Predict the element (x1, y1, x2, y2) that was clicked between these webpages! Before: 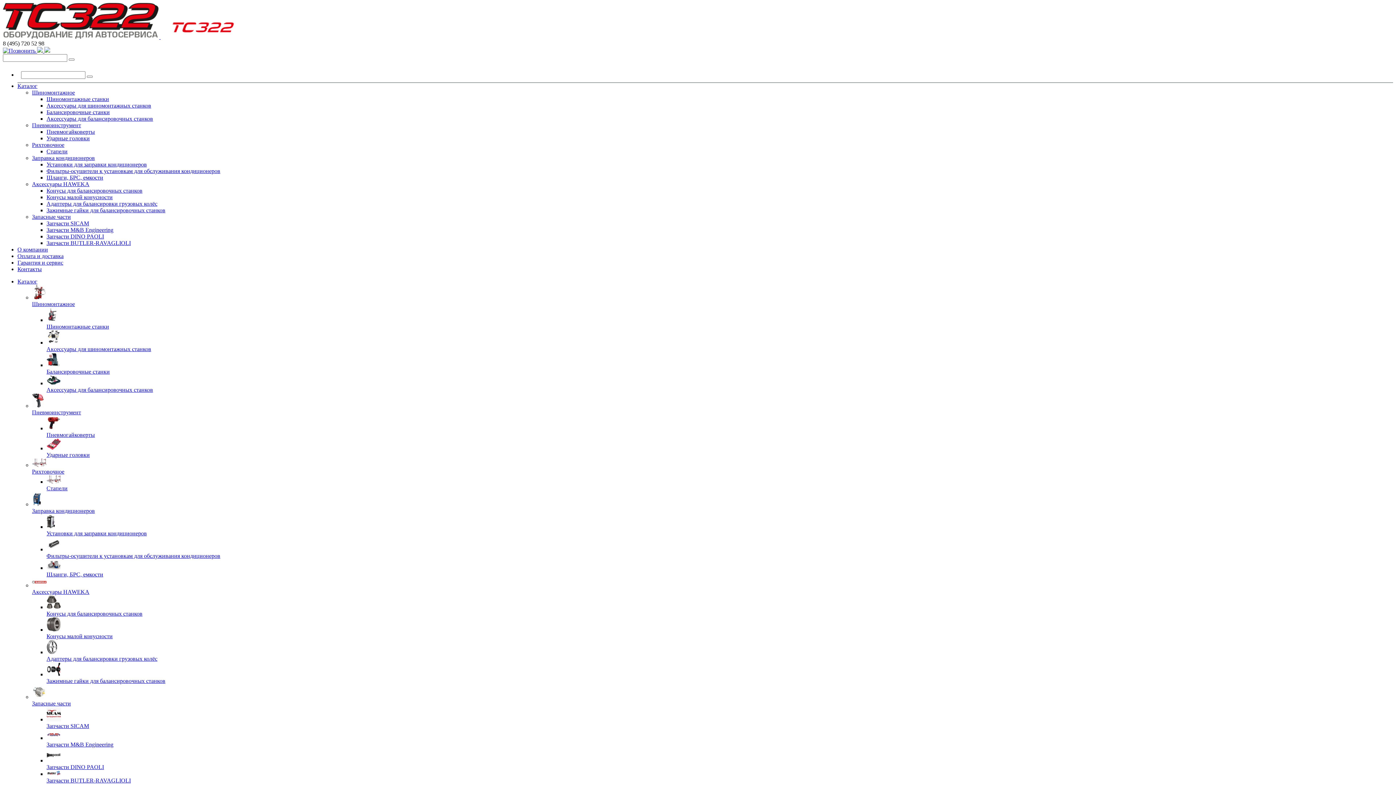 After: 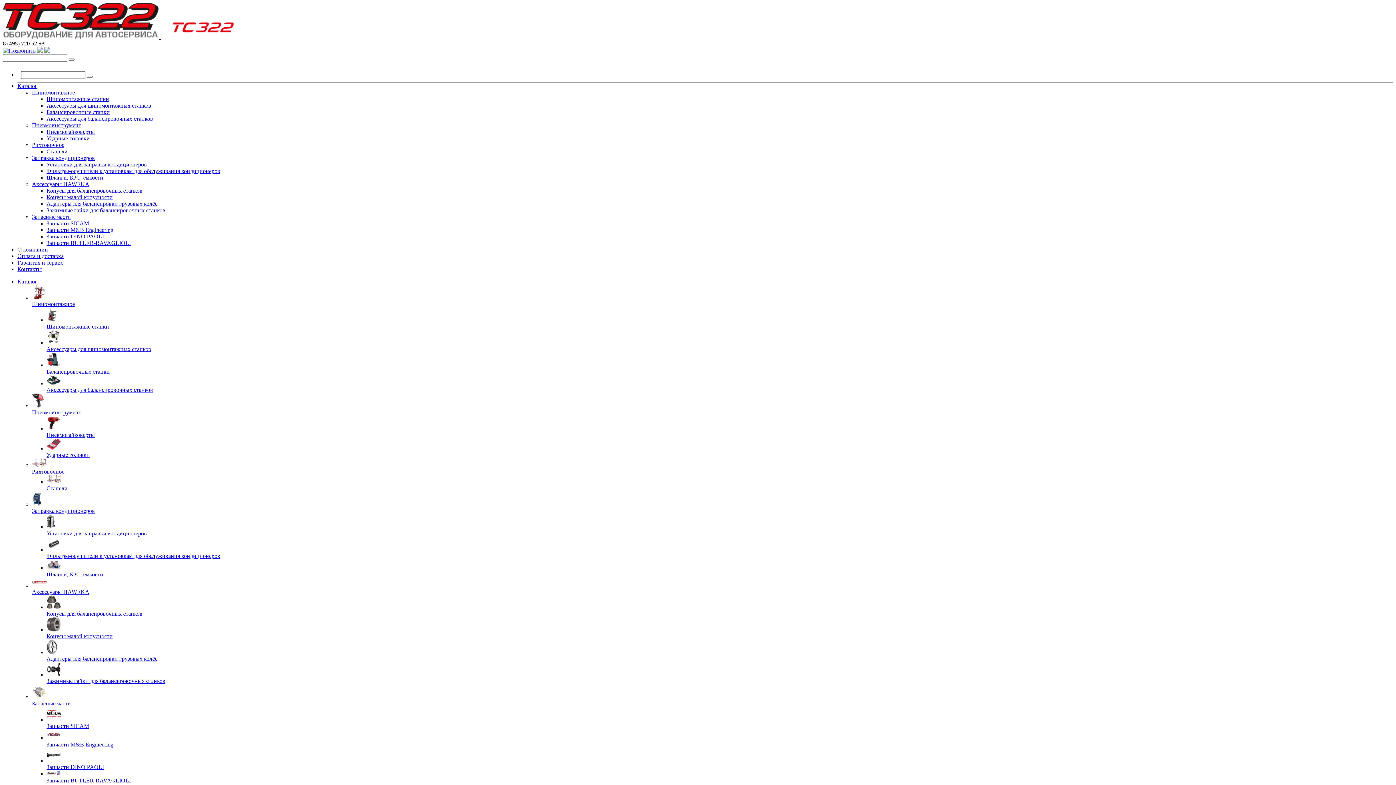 Action: label: Стапели bbox: (46, 475, 1393, 492)